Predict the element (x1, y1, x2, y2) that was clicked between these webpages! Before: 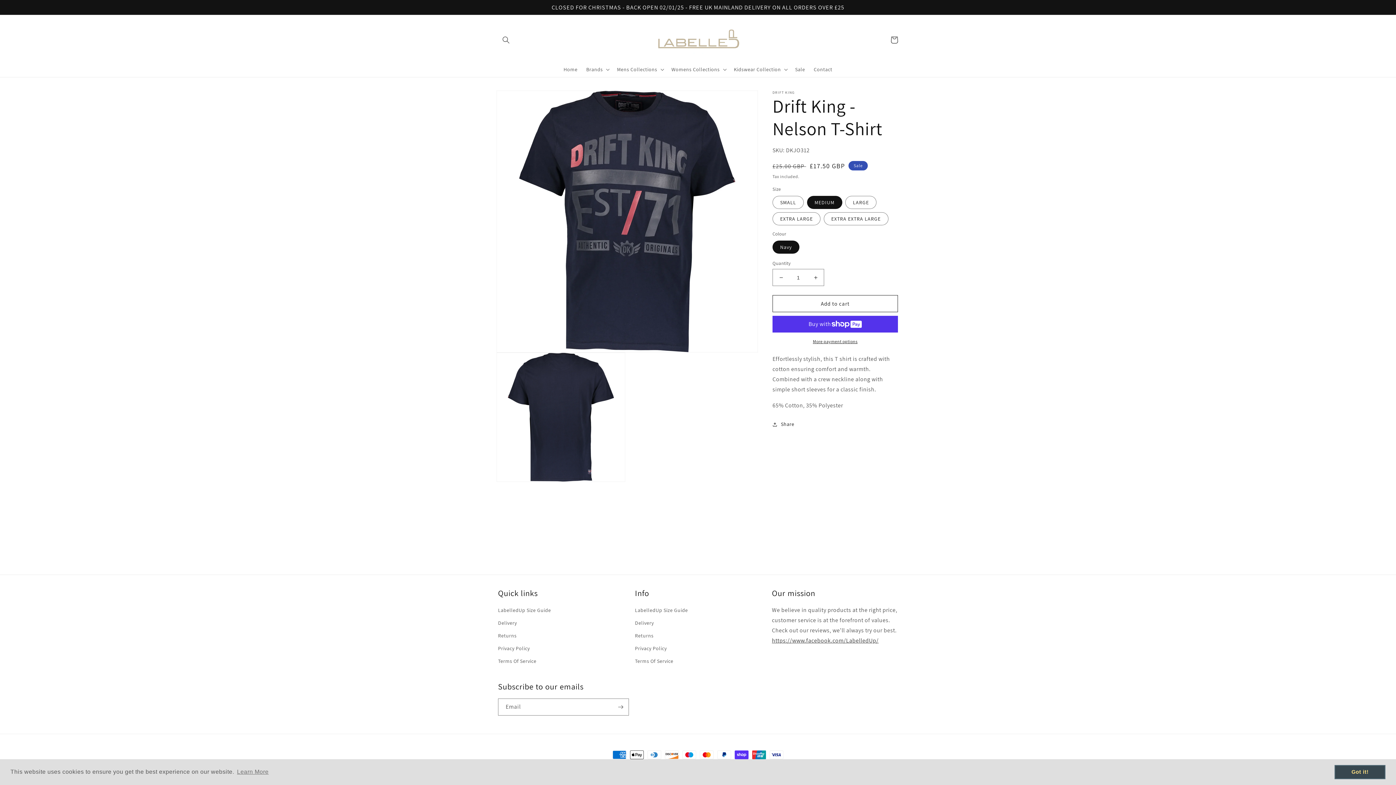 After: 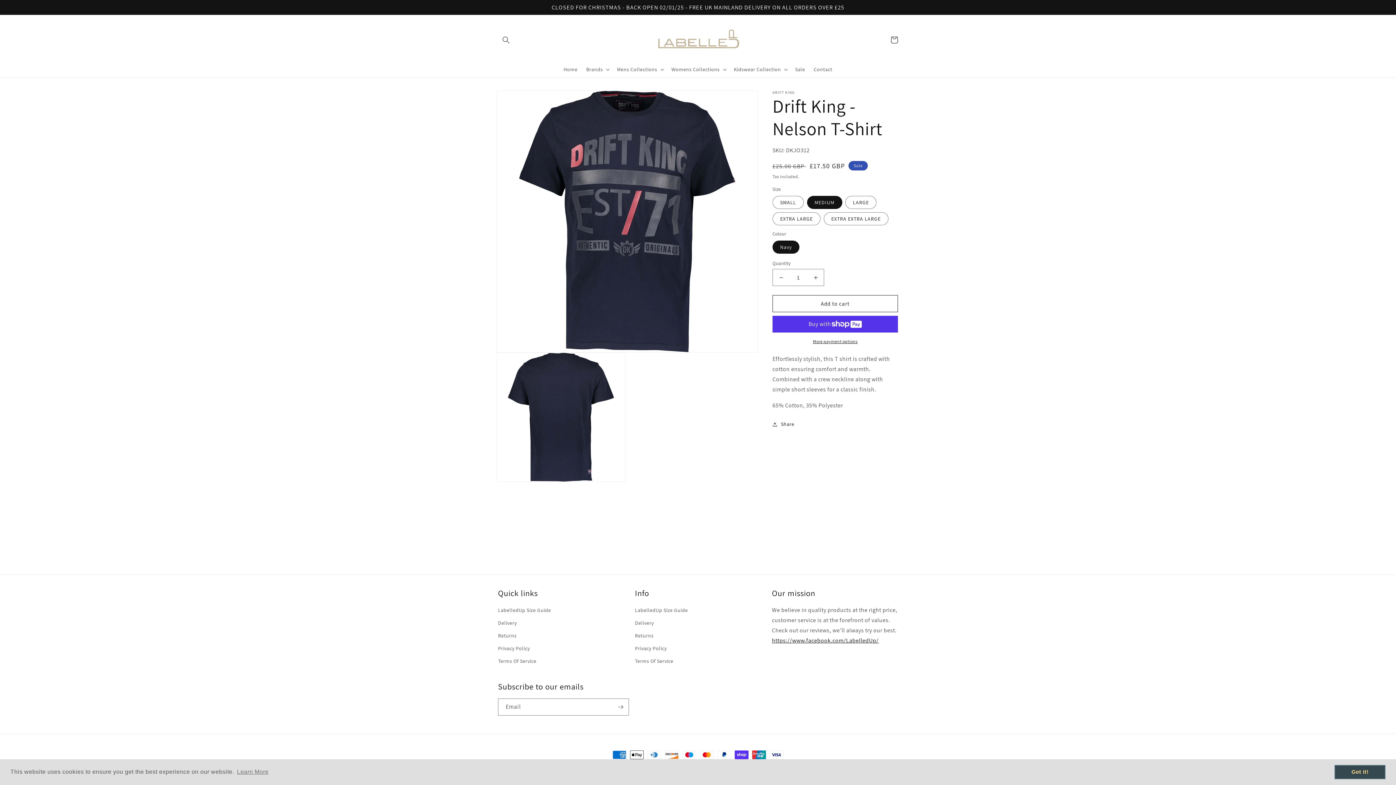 Action: label: https://www.facebook.com/LabelledUp/ bbox: (772, 637, 878, 644)